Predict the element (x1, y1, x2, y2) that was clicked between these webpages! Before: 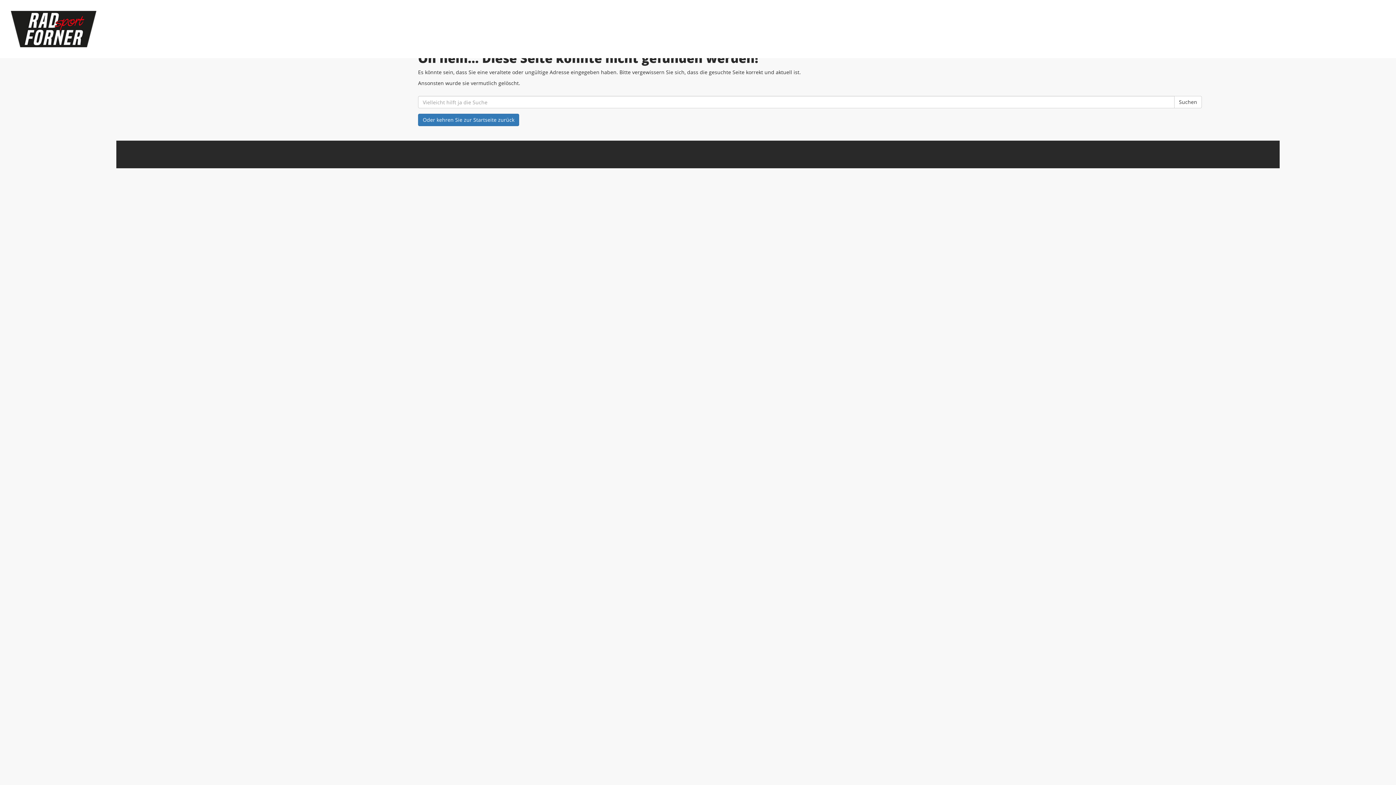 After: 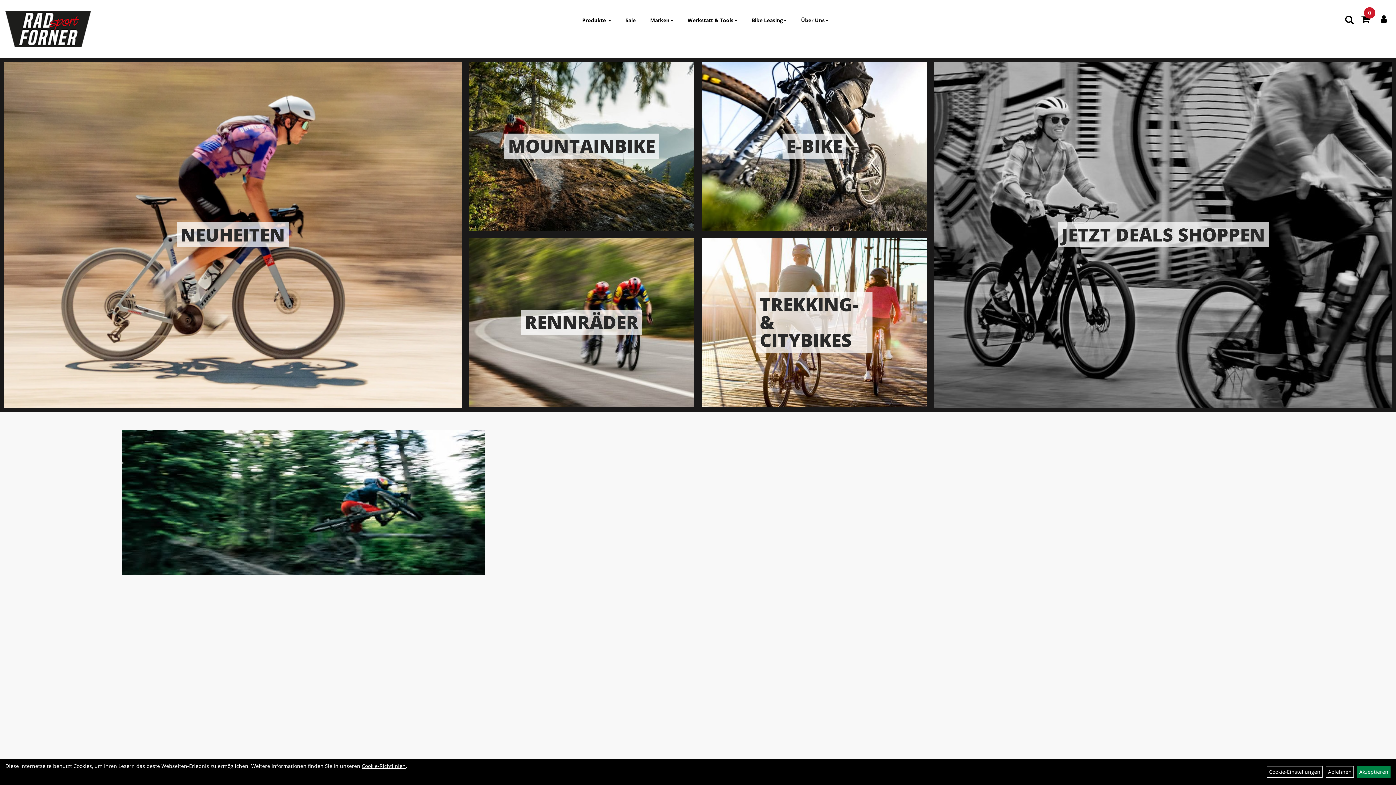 Action: label: Oder kehren Sie zur Startseite zurück bbox: (418, 113, 519, 126)